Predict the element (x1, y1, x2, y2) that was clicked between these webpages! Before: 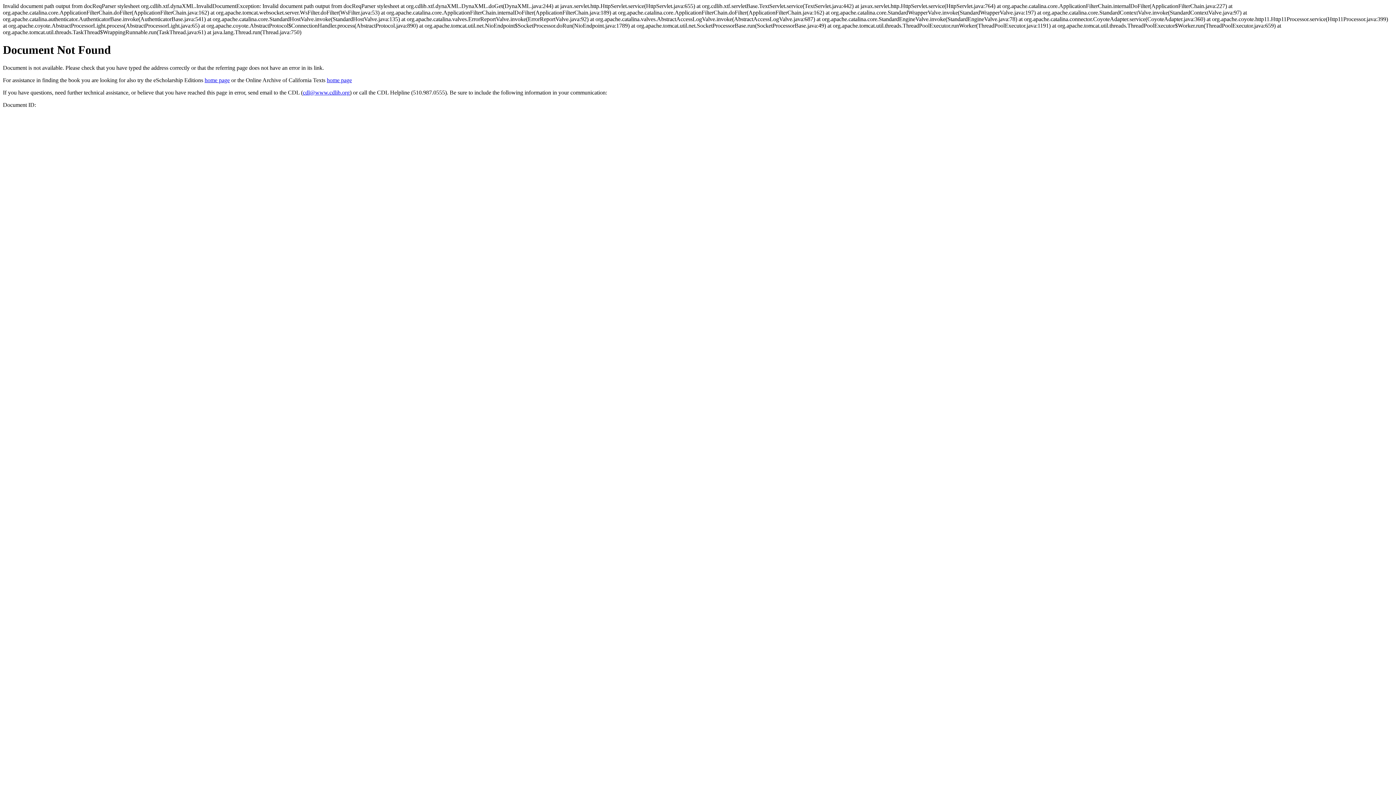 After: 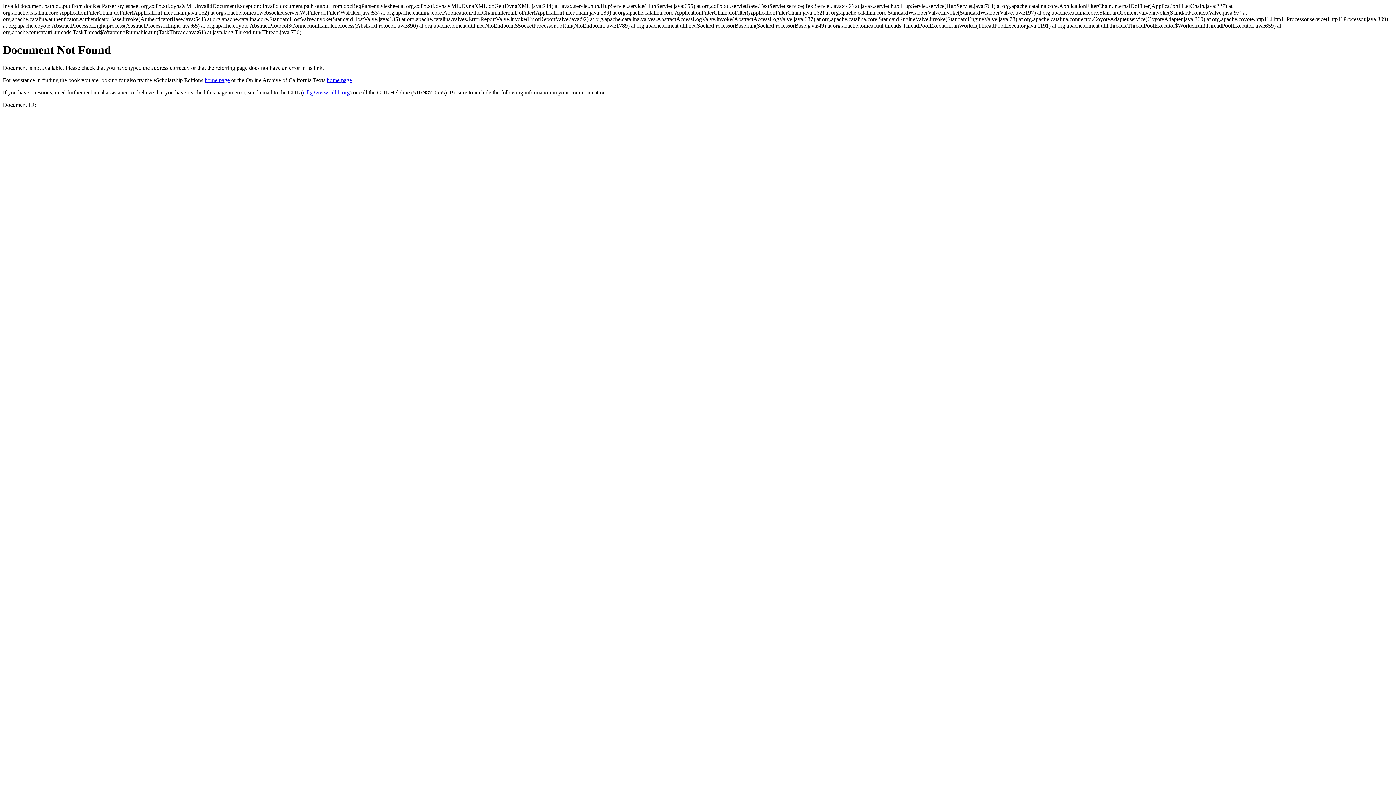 Action: bbox: (302, 89, 349, 95) label: cdl@www.cdlib.org